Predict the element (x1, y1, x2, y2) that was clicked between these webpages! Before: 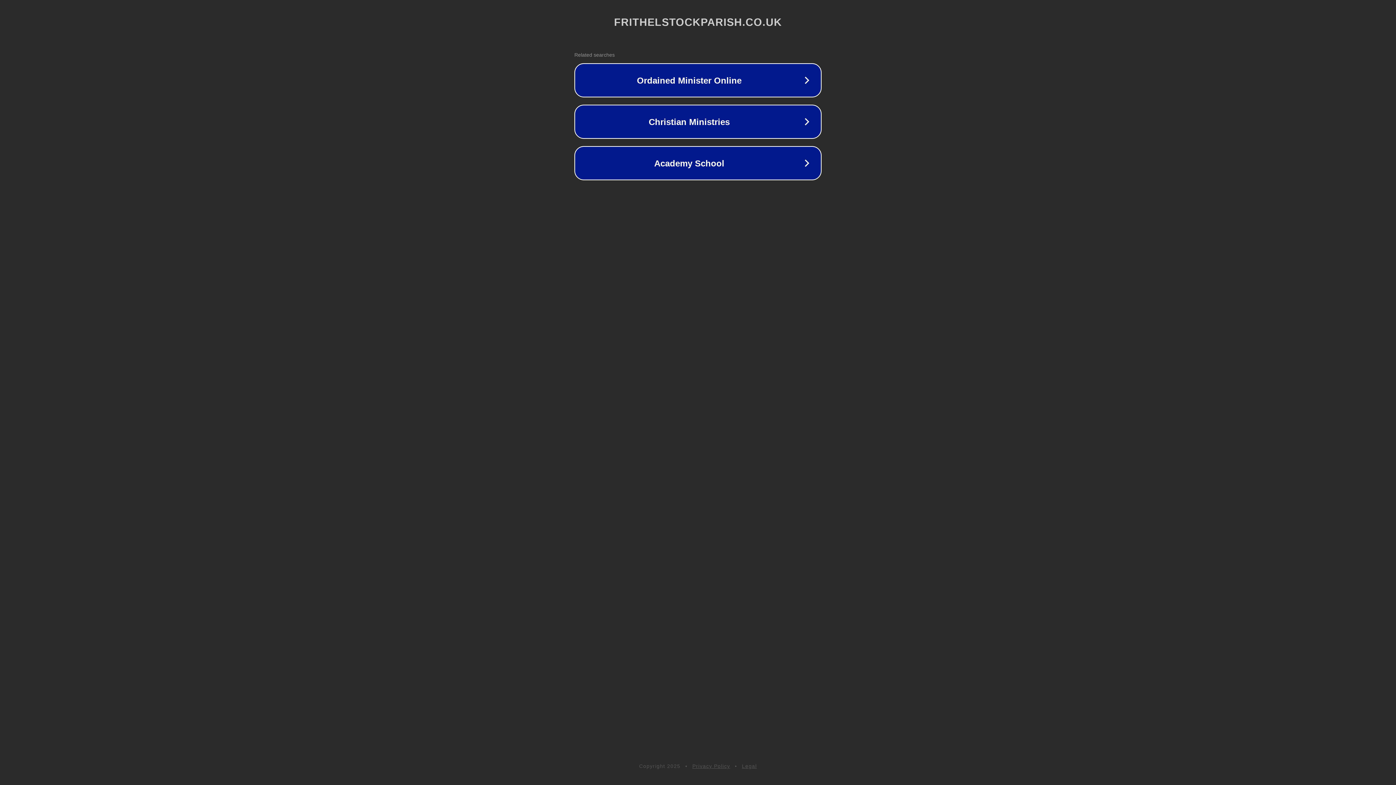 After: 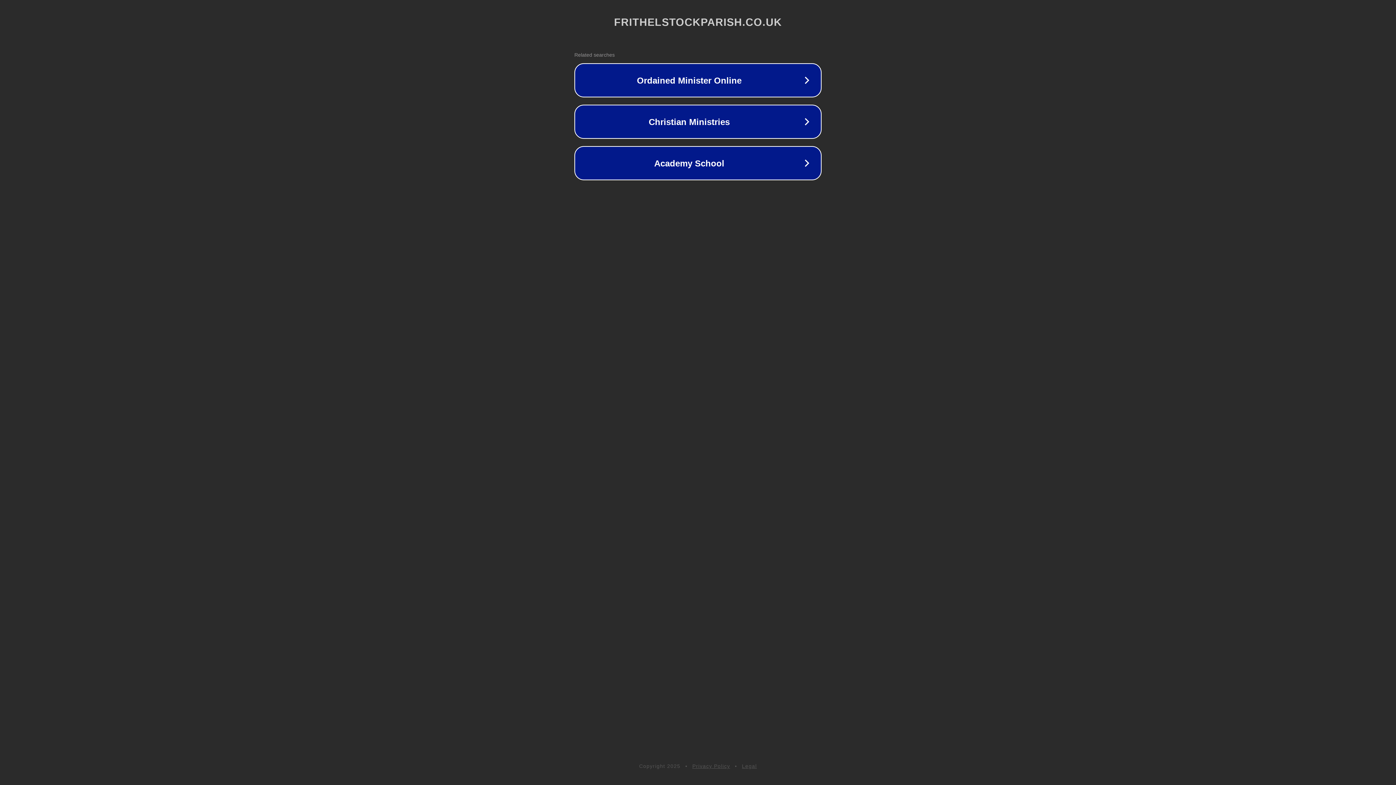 Action: bbox: (692, 763, 730, 769) label: Privacy Policy